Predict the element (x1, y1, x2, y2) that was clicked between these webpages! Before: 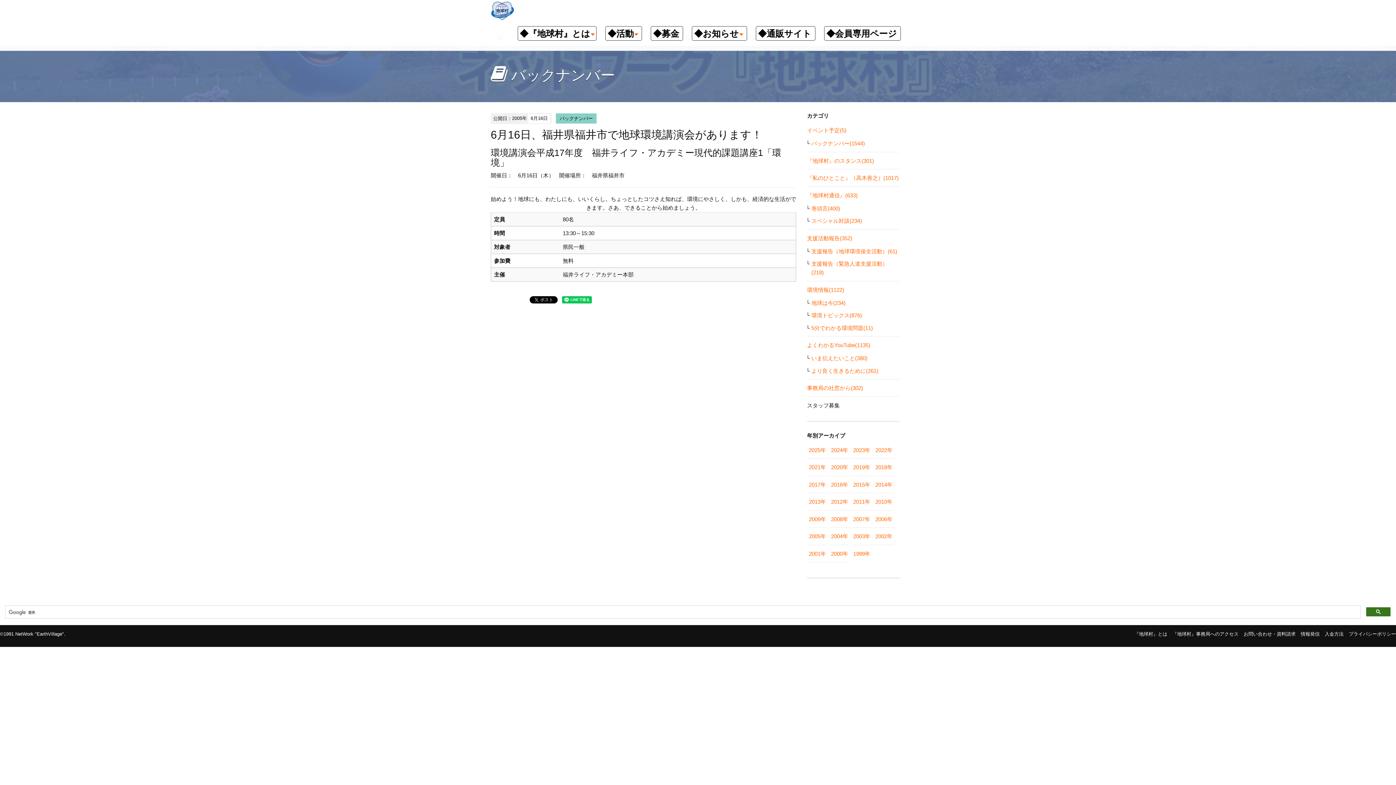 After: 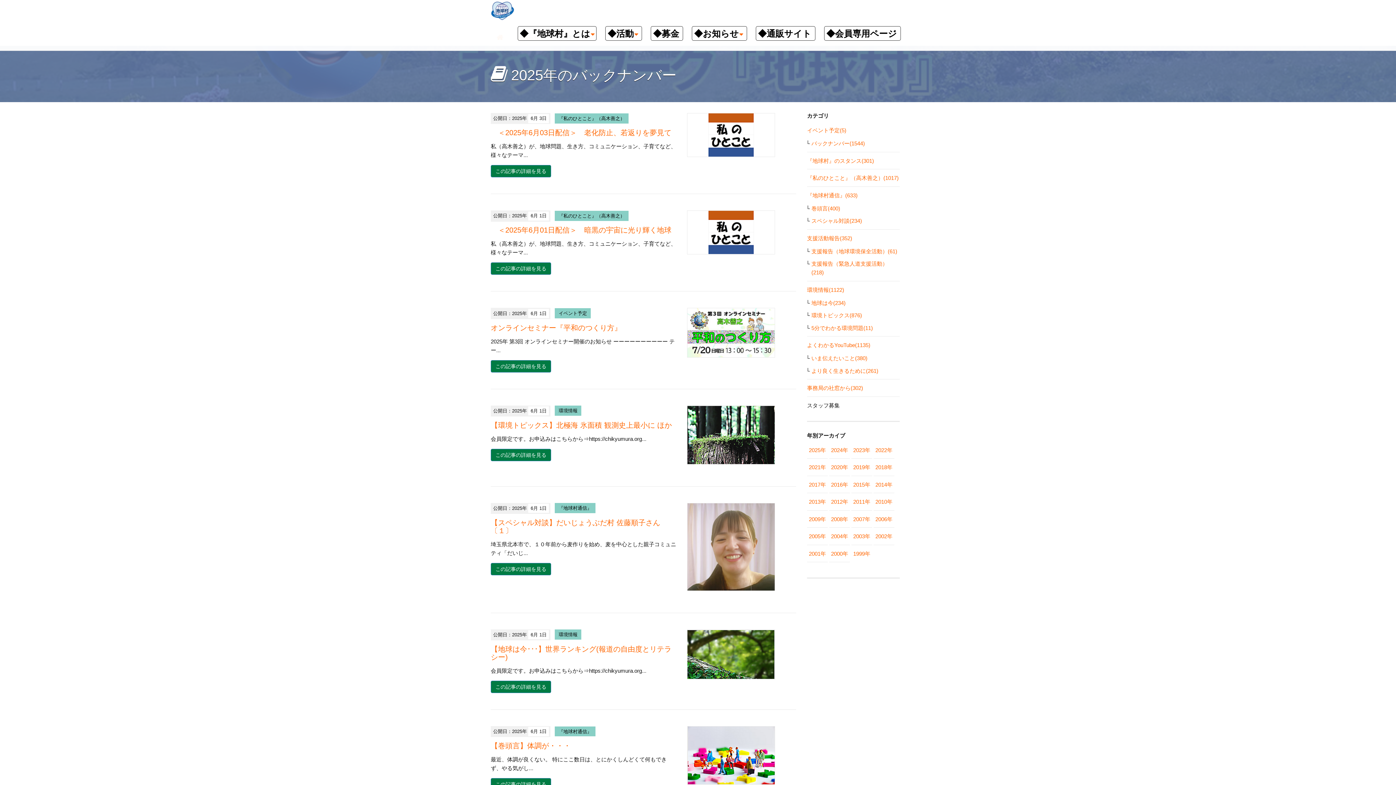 Action: bbox: (809, 447, 826, 453) label: 2025年